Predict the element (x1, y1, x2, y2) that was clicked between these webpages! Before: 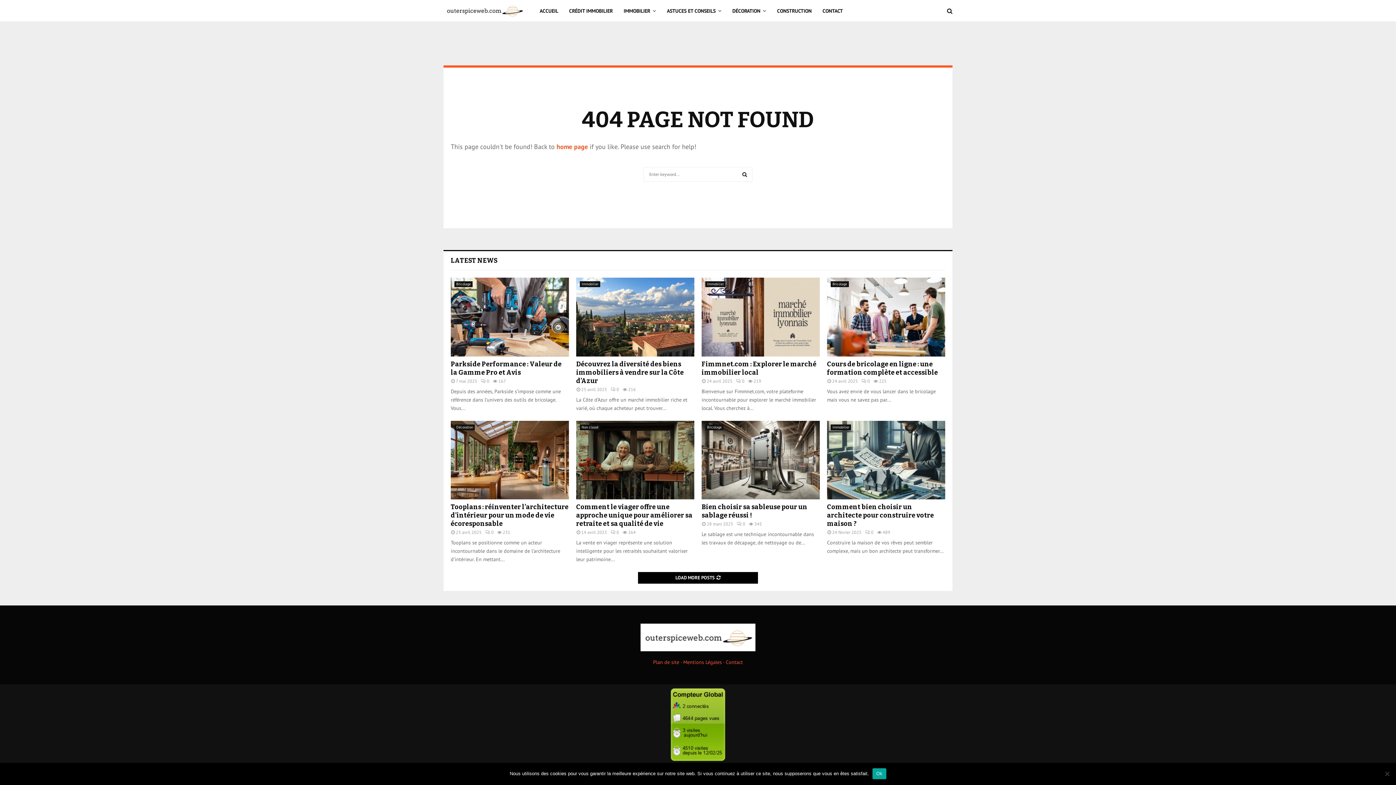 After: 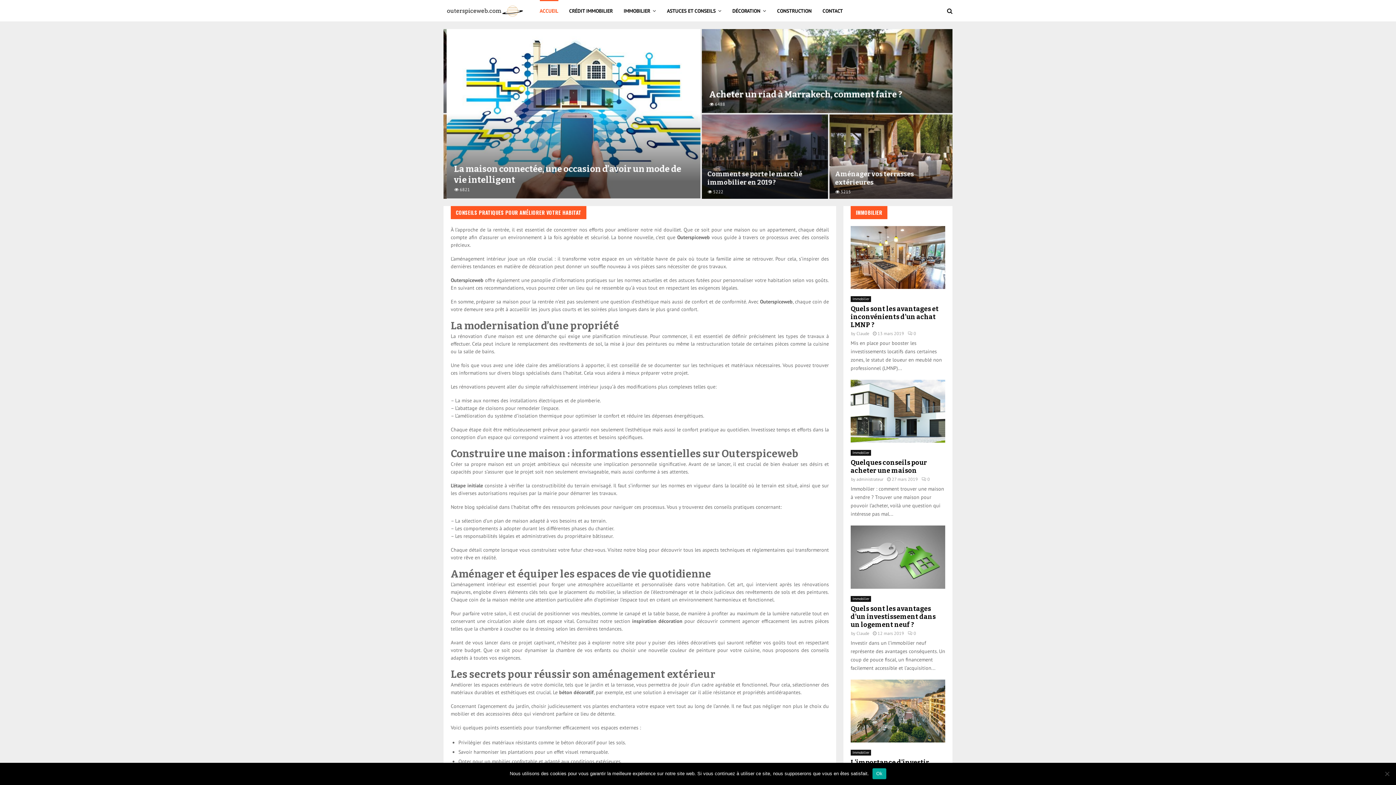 Action: bbox: (640, 624, 755, 651)